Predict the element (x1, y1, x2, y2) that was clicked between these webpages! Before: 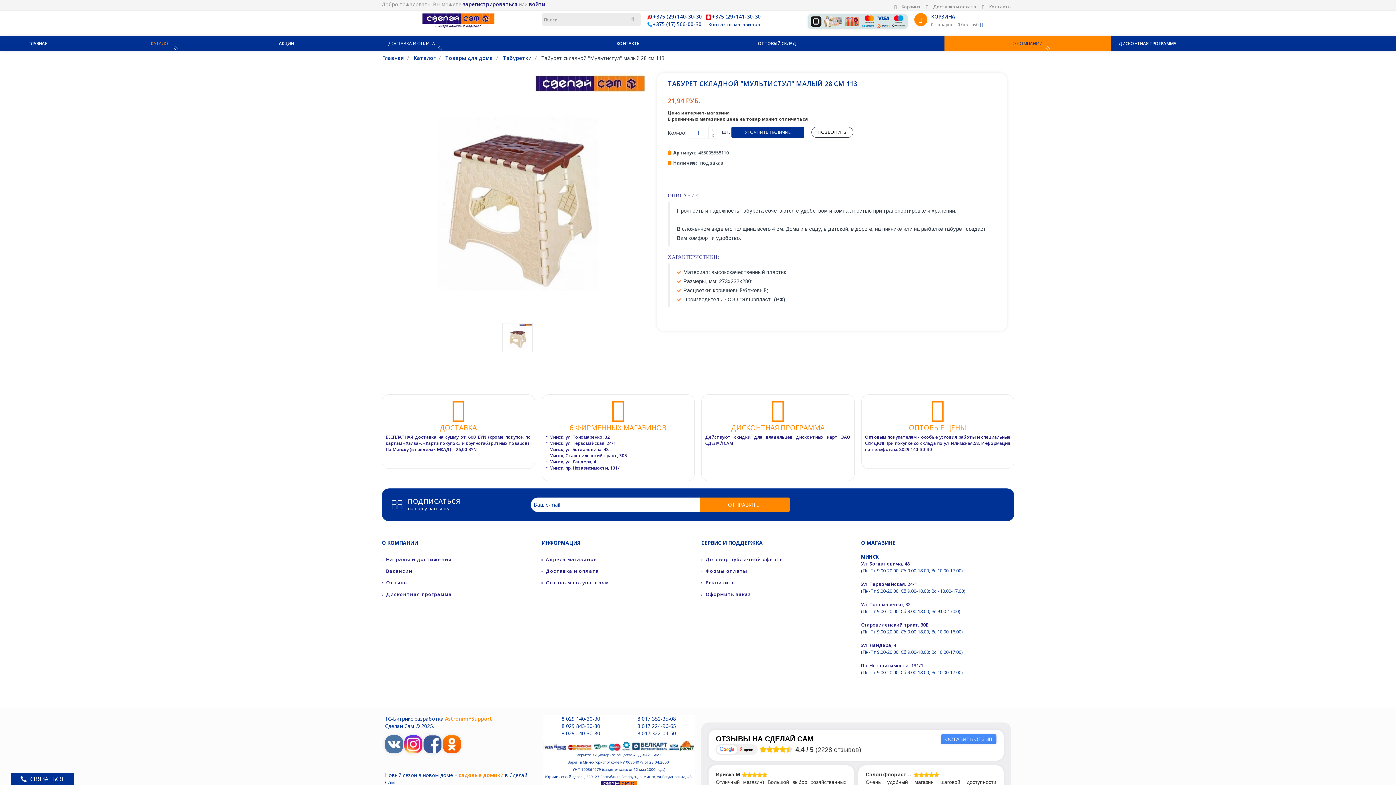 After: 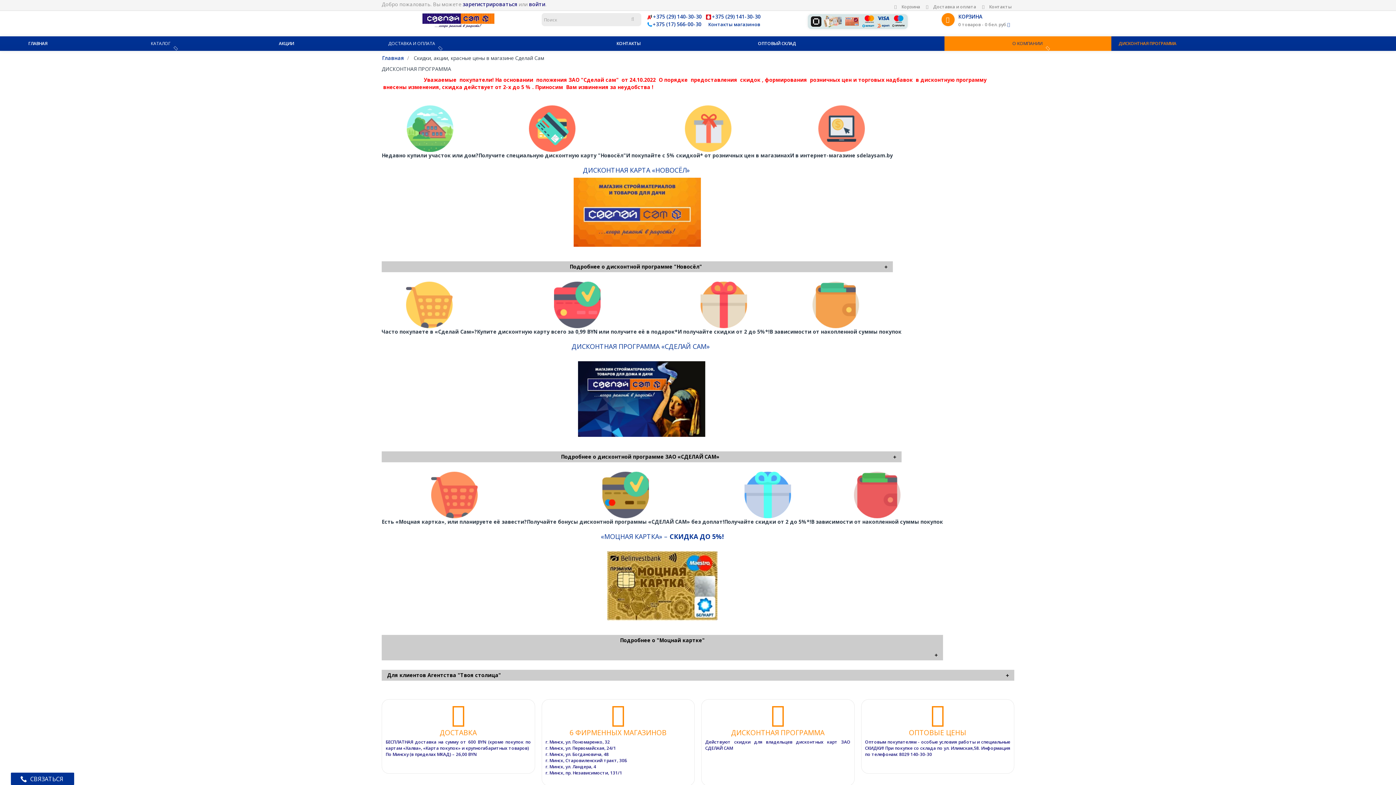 Action: bbox: (701, 394, 854, 481) label: ДИСКОНТНАЯ ПРОГРАММА

Действуют скидки для владельцев дисконтных карт ЗАО СДЕЛАЙ САМ








